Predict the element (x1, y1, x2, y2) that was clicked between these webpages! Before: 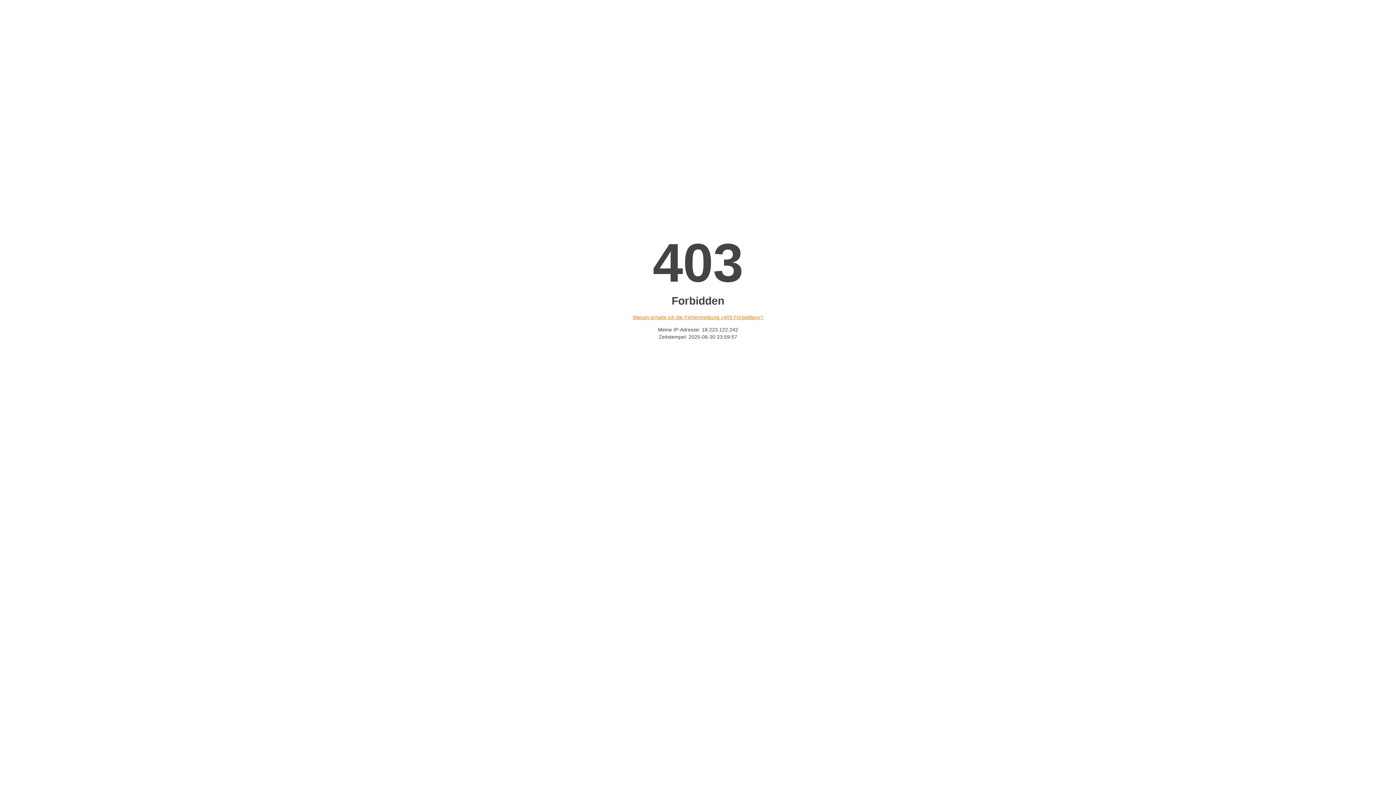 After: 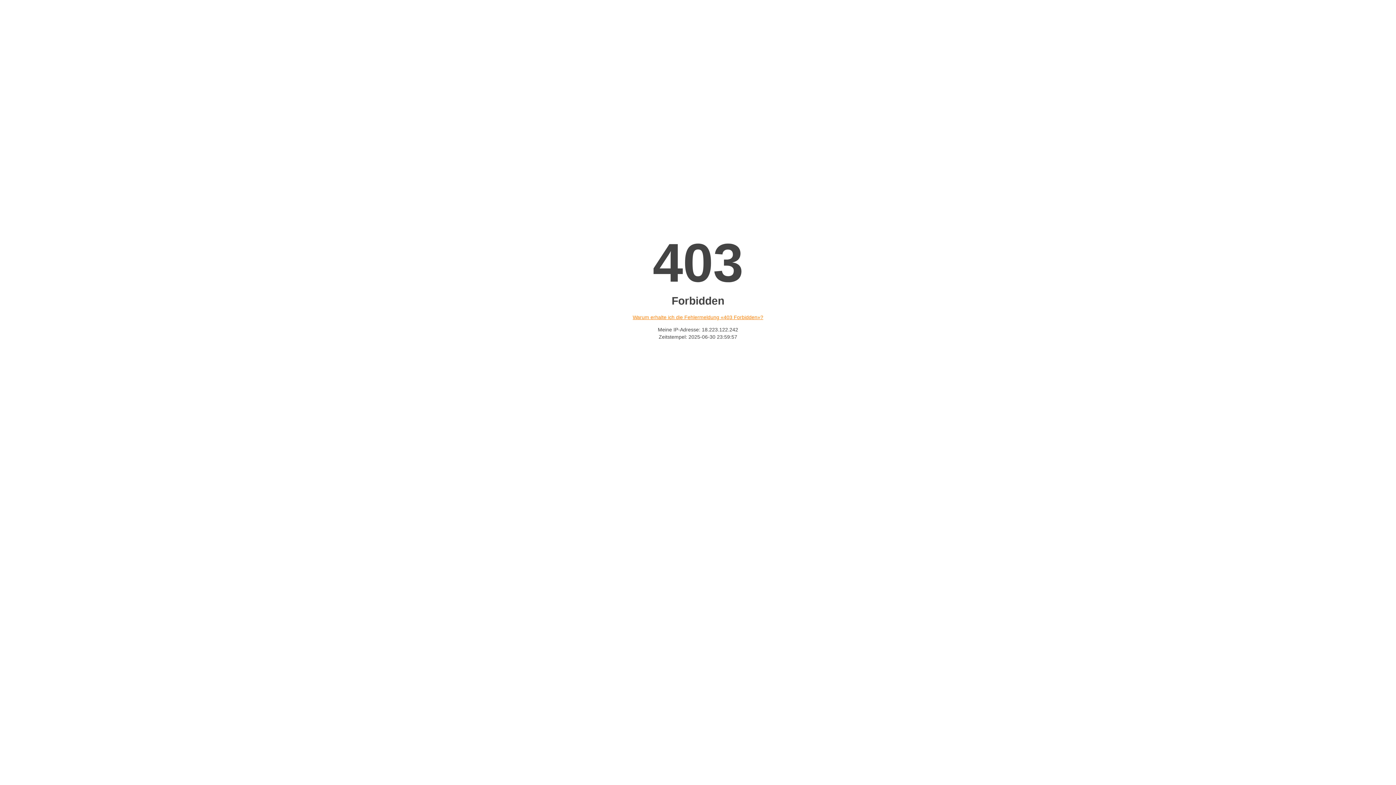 Action: bbox: (632, 314, 763, 320) label: Warum erhalte ich die Fehlermeldung «403 Forbidden»?